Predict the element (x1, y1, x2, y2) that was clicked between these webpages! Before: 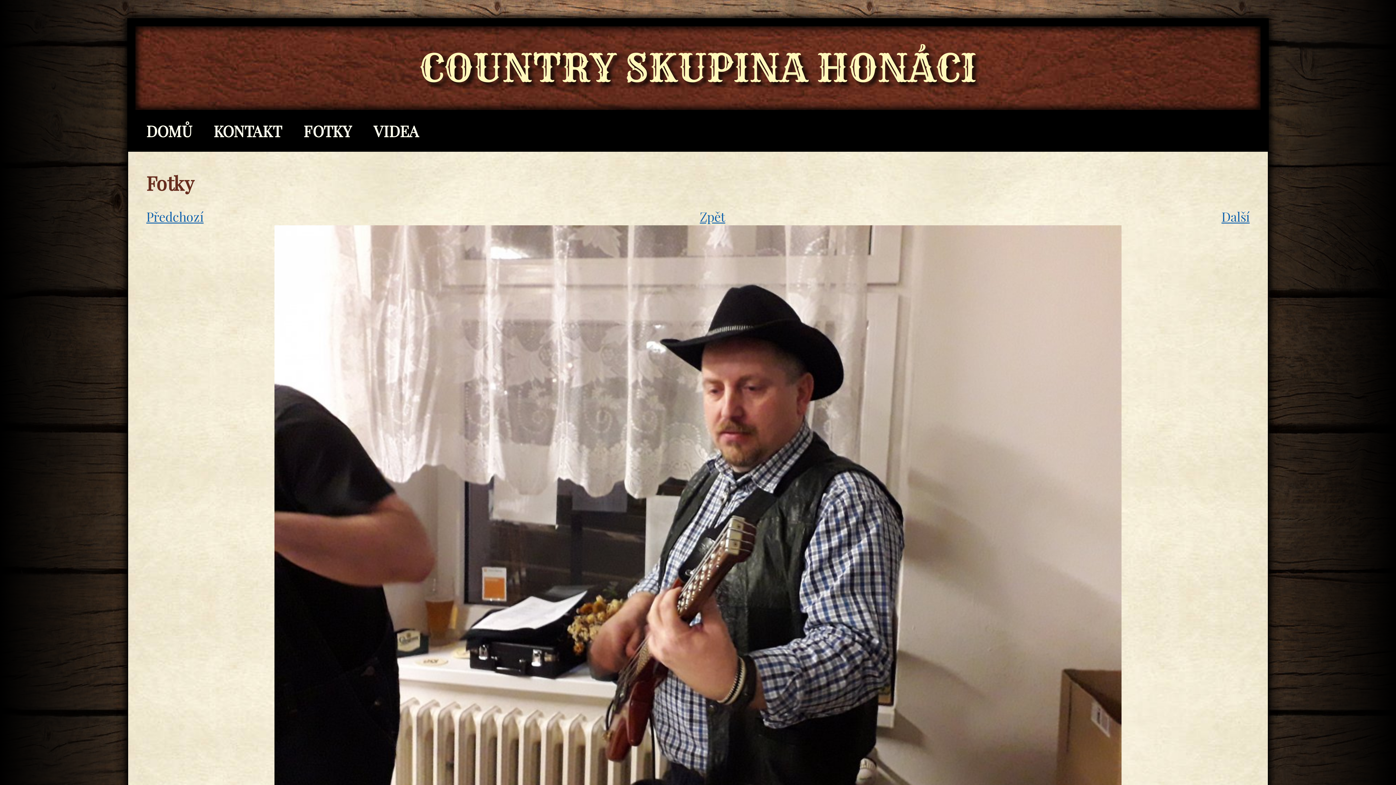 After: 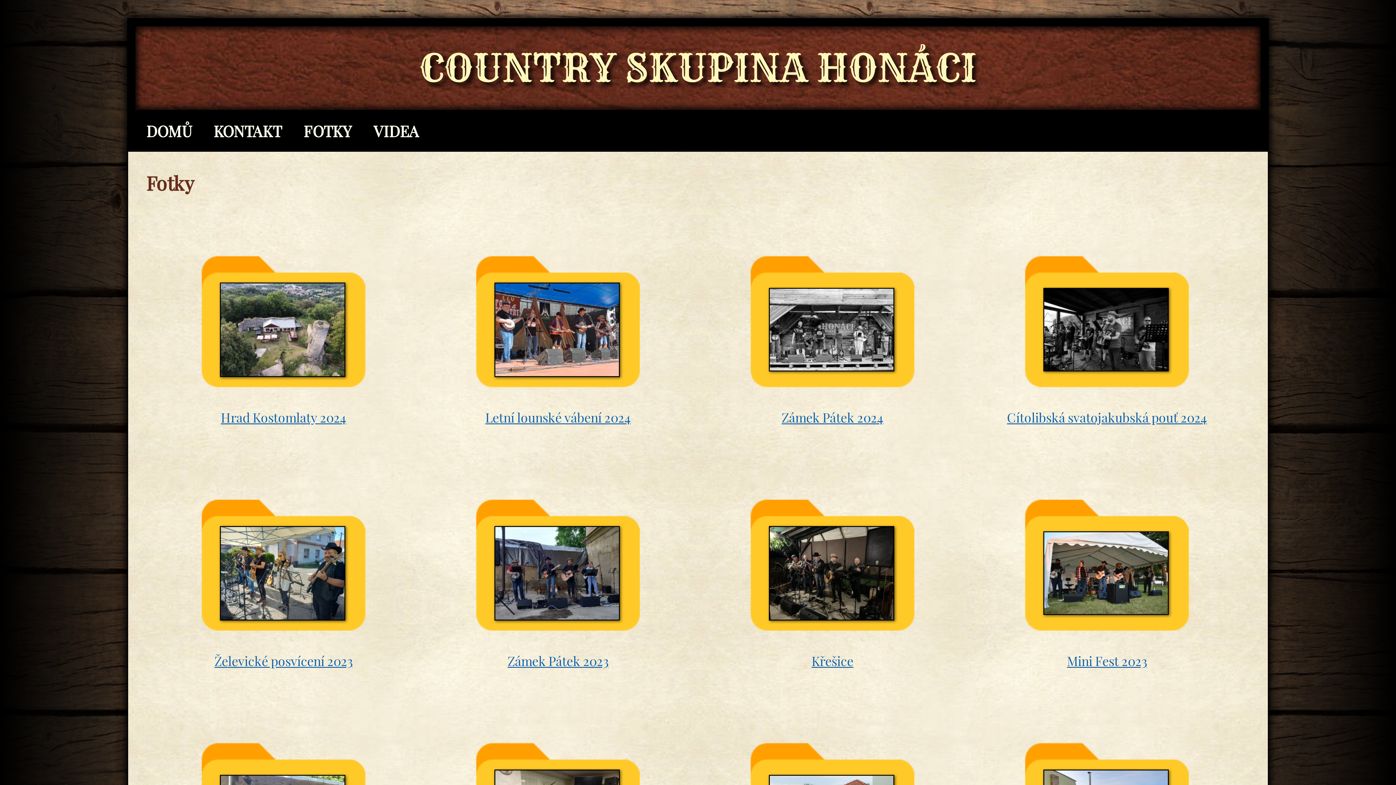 Action: label: FOTKY bbox: (292, 113, 362, 148)